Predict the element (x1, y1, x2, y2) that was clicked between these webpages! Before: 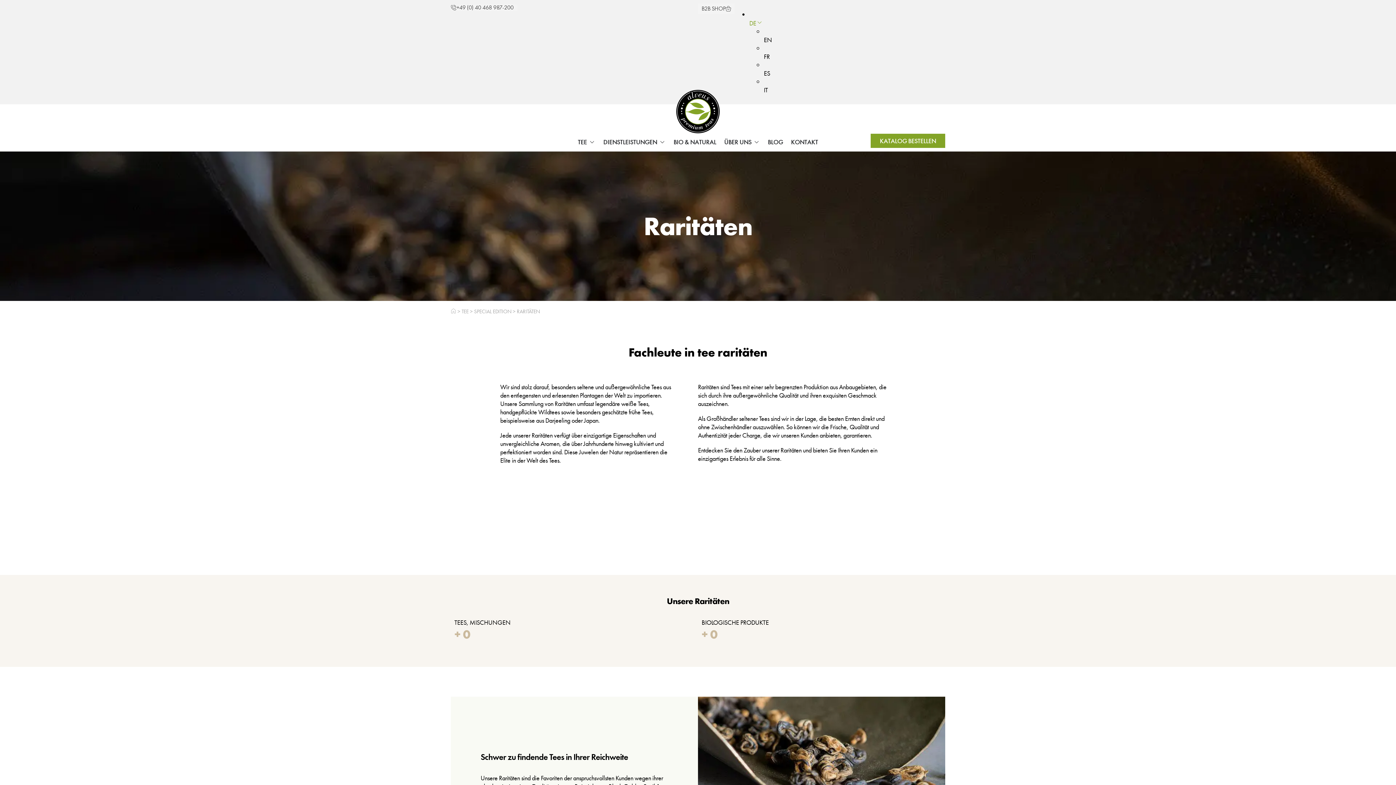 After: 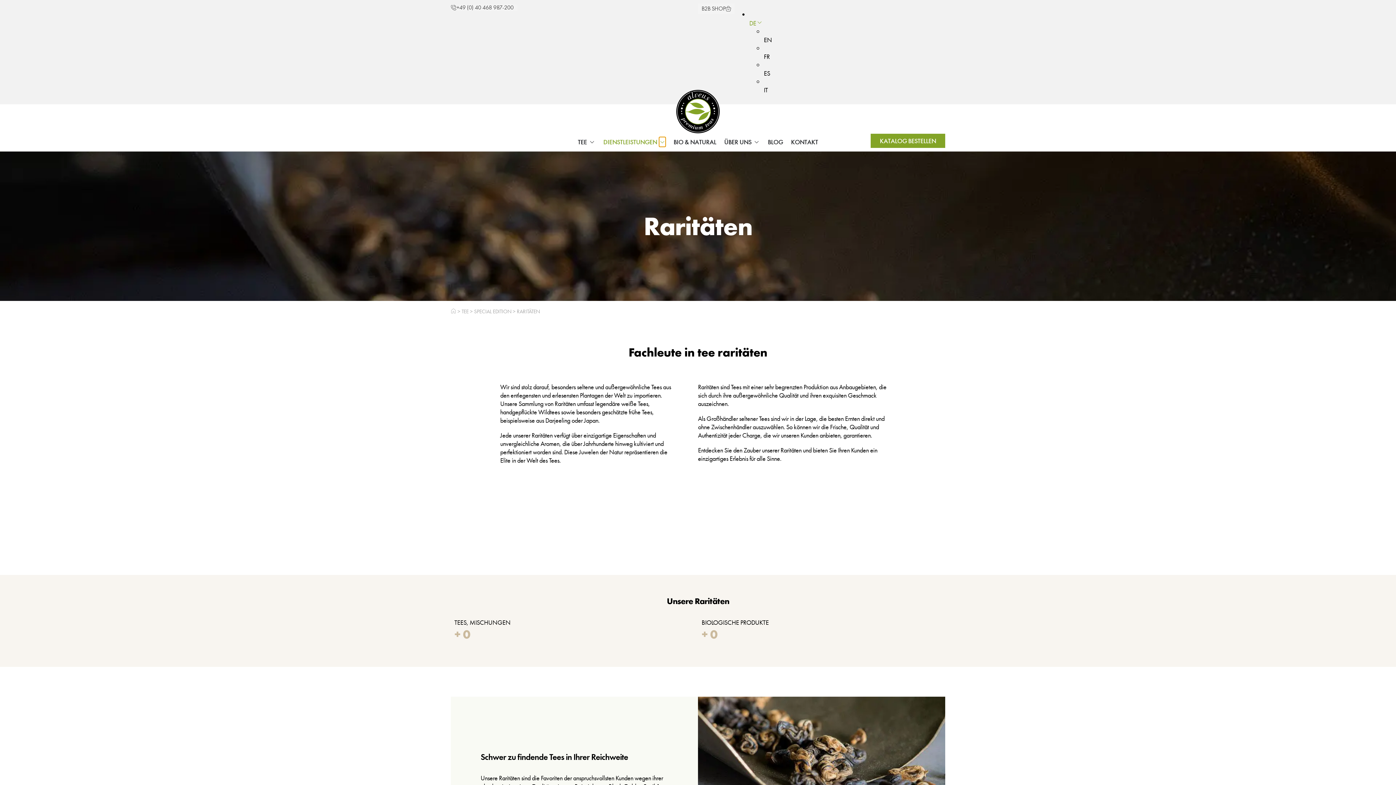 Action: bbox: (659, 137, 665, 146) label: Open DIENSTLEISTUNGEN